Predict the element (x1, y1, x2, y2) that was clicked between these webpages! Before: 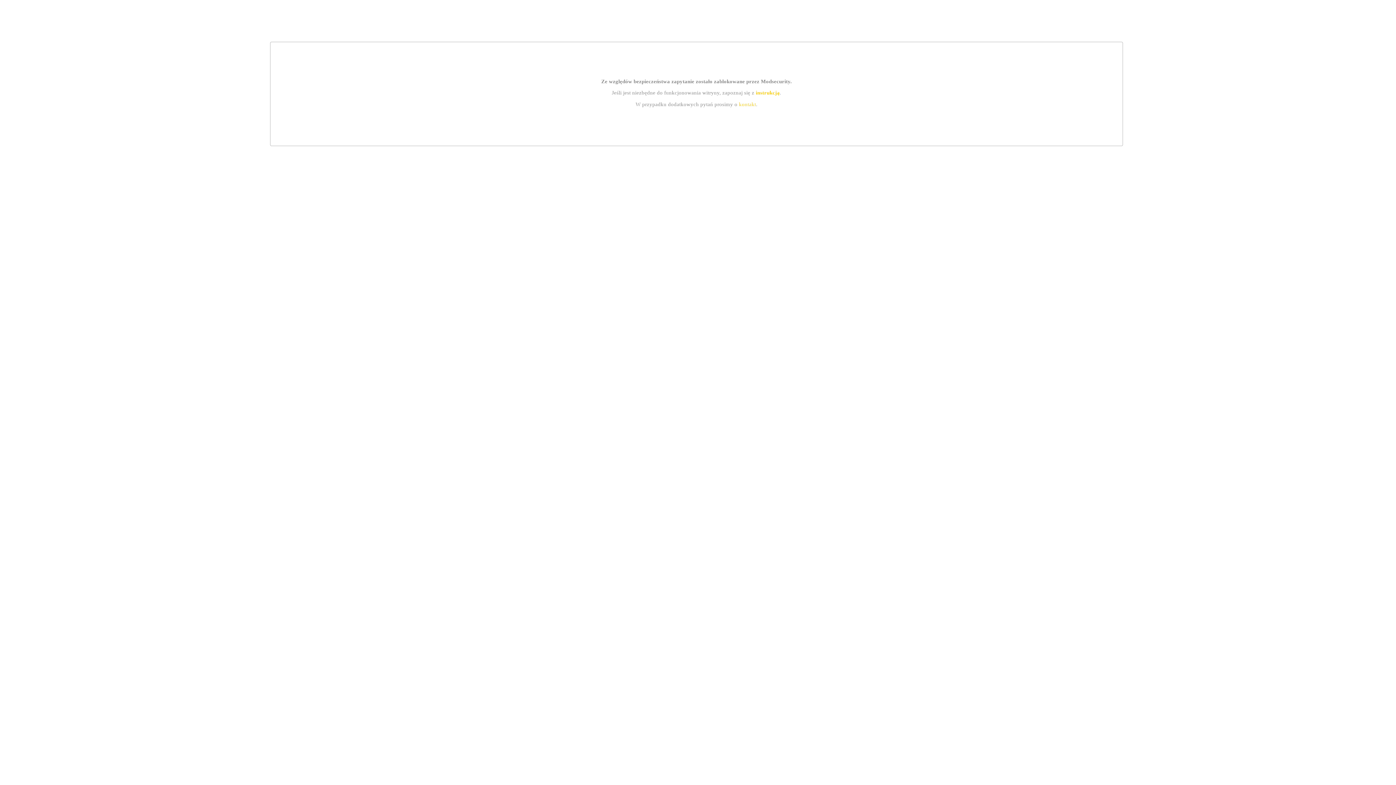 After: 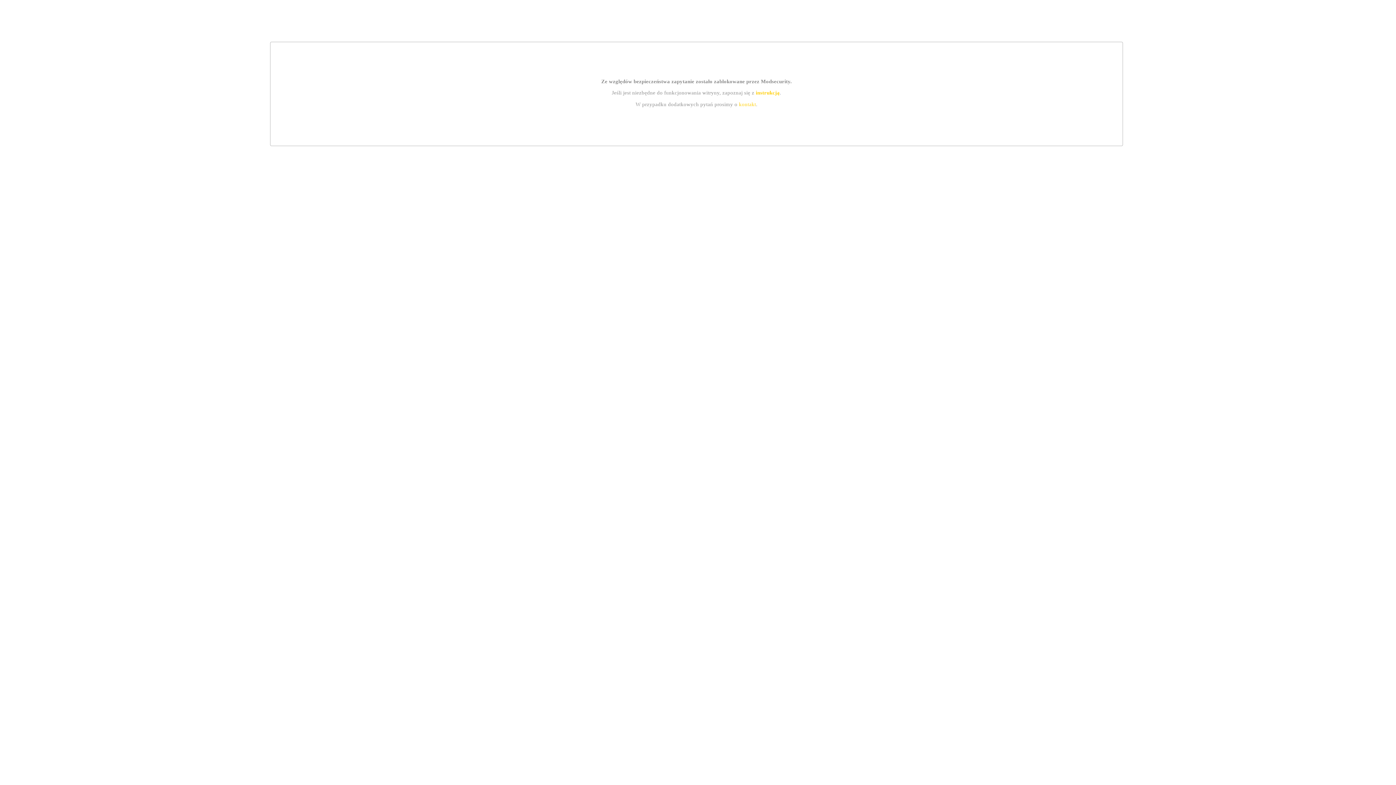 Action: bbox: (755, 89, 779, 95) label: instrukcją